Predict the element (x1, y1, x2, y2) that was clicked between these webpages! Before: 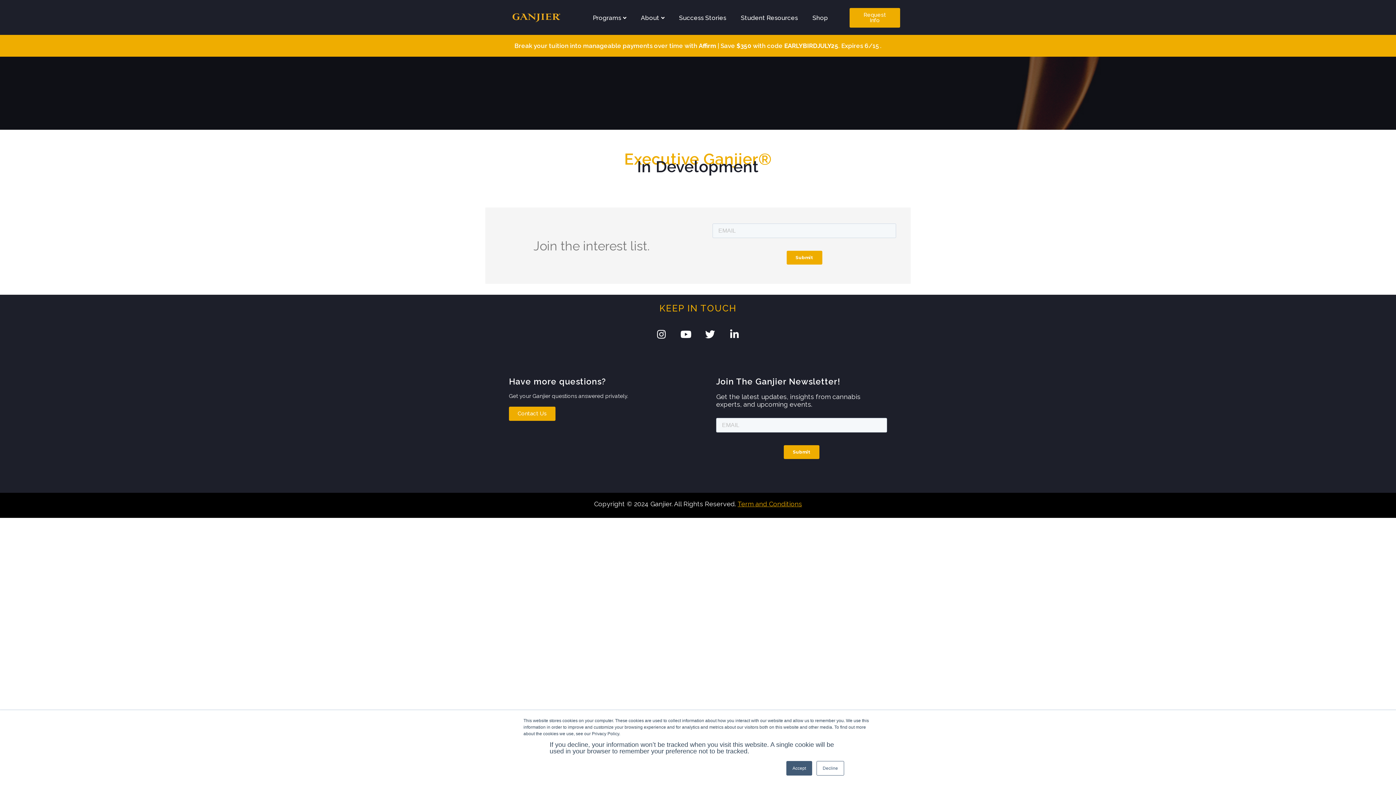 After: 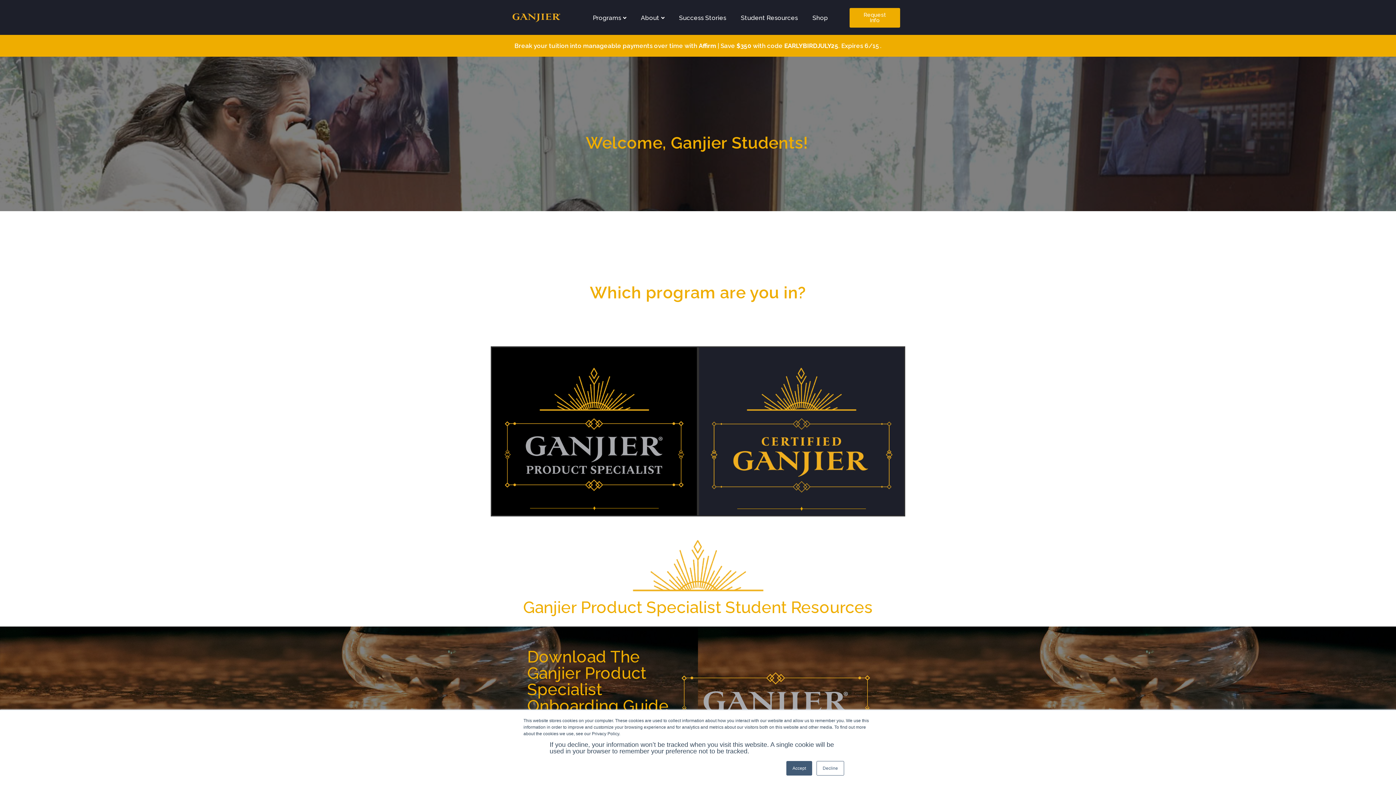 Action: bbox: (733, 8, 805, 26) label: Student Resources